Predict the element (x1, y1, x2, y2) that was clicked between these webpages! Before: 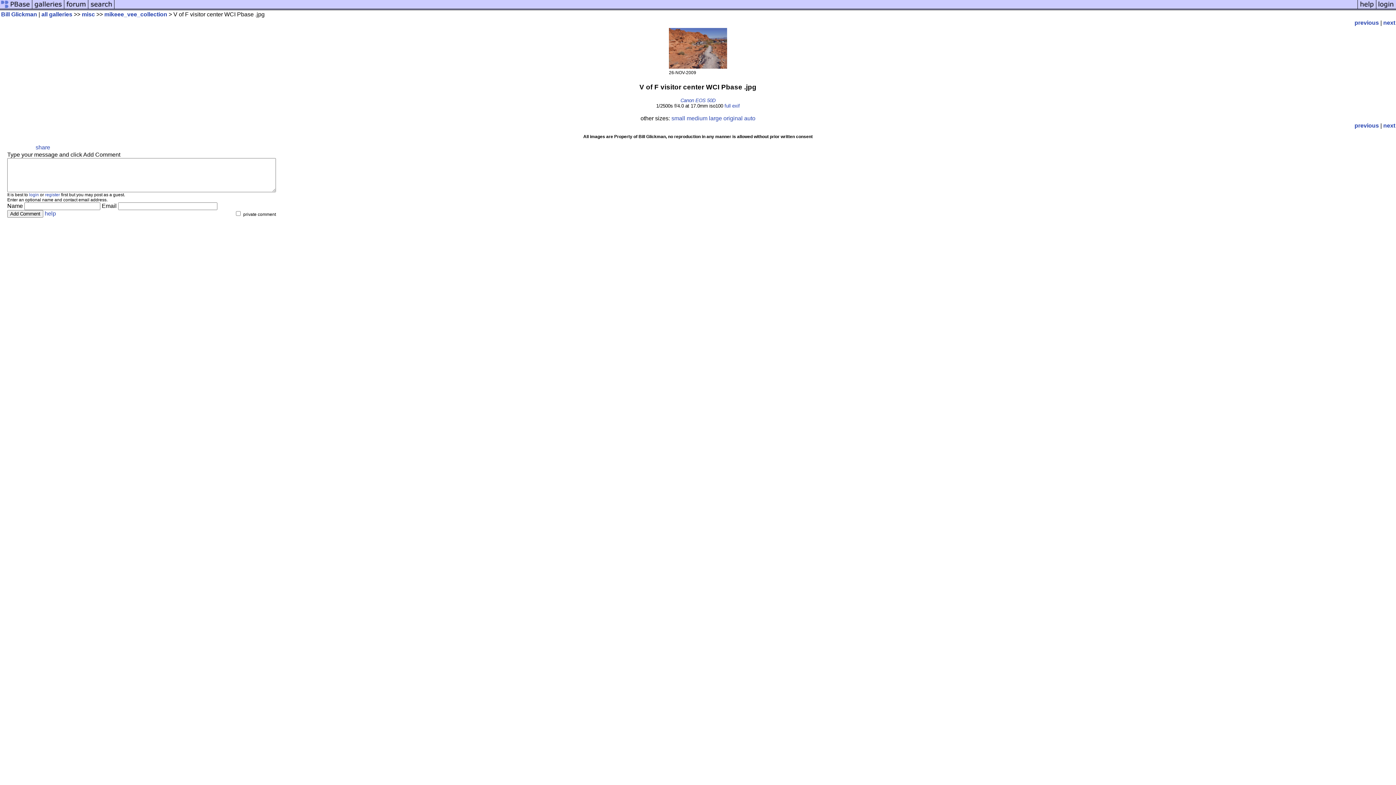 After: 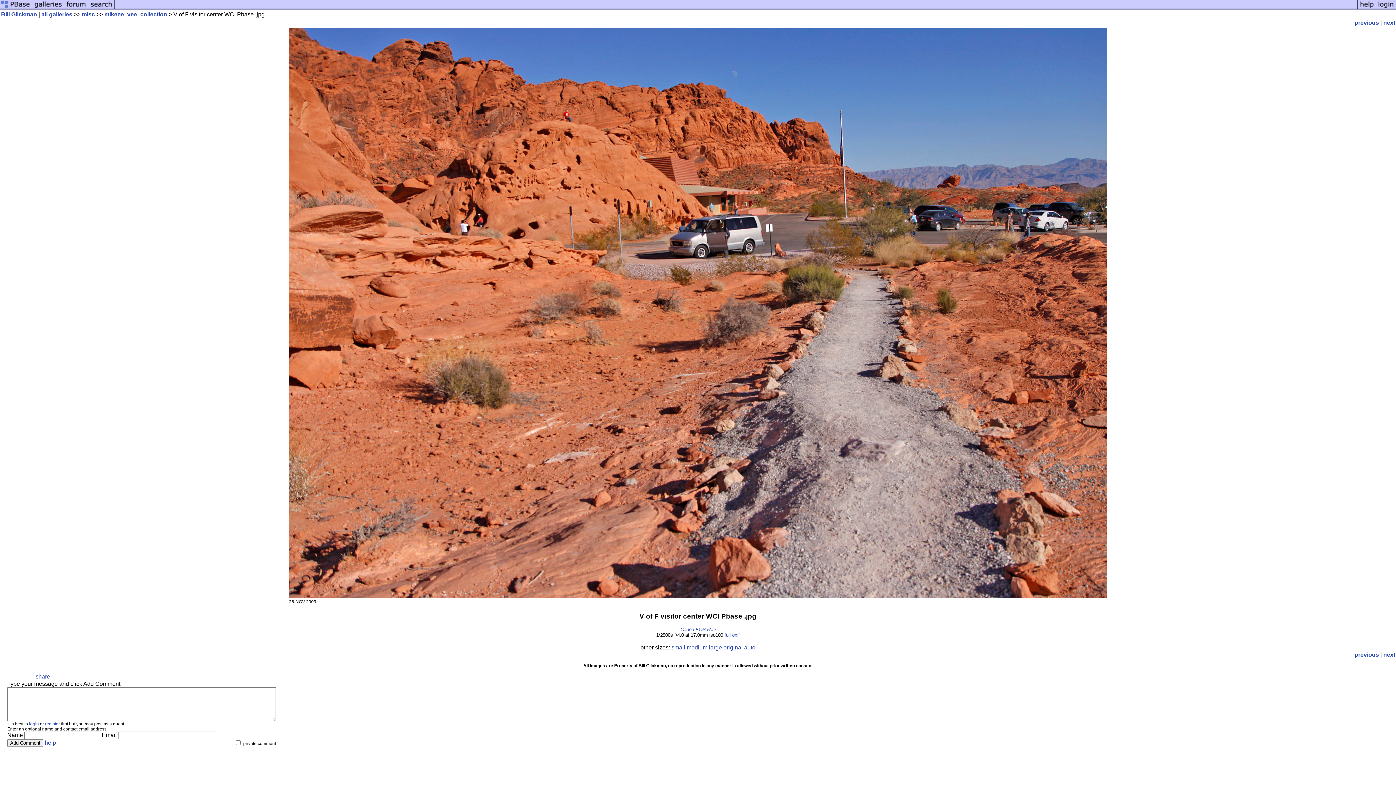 Action: bbox: (723, 115, 742, 121) label: original